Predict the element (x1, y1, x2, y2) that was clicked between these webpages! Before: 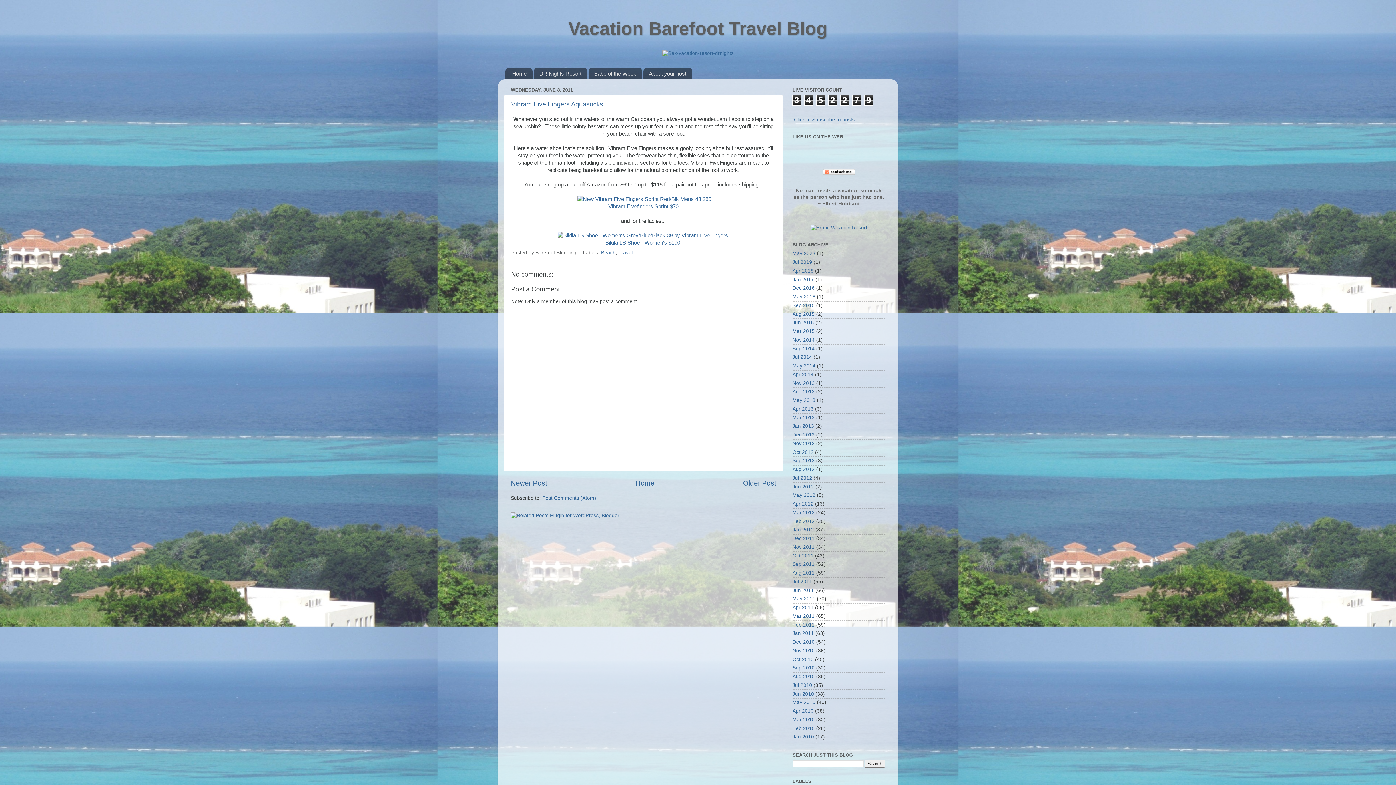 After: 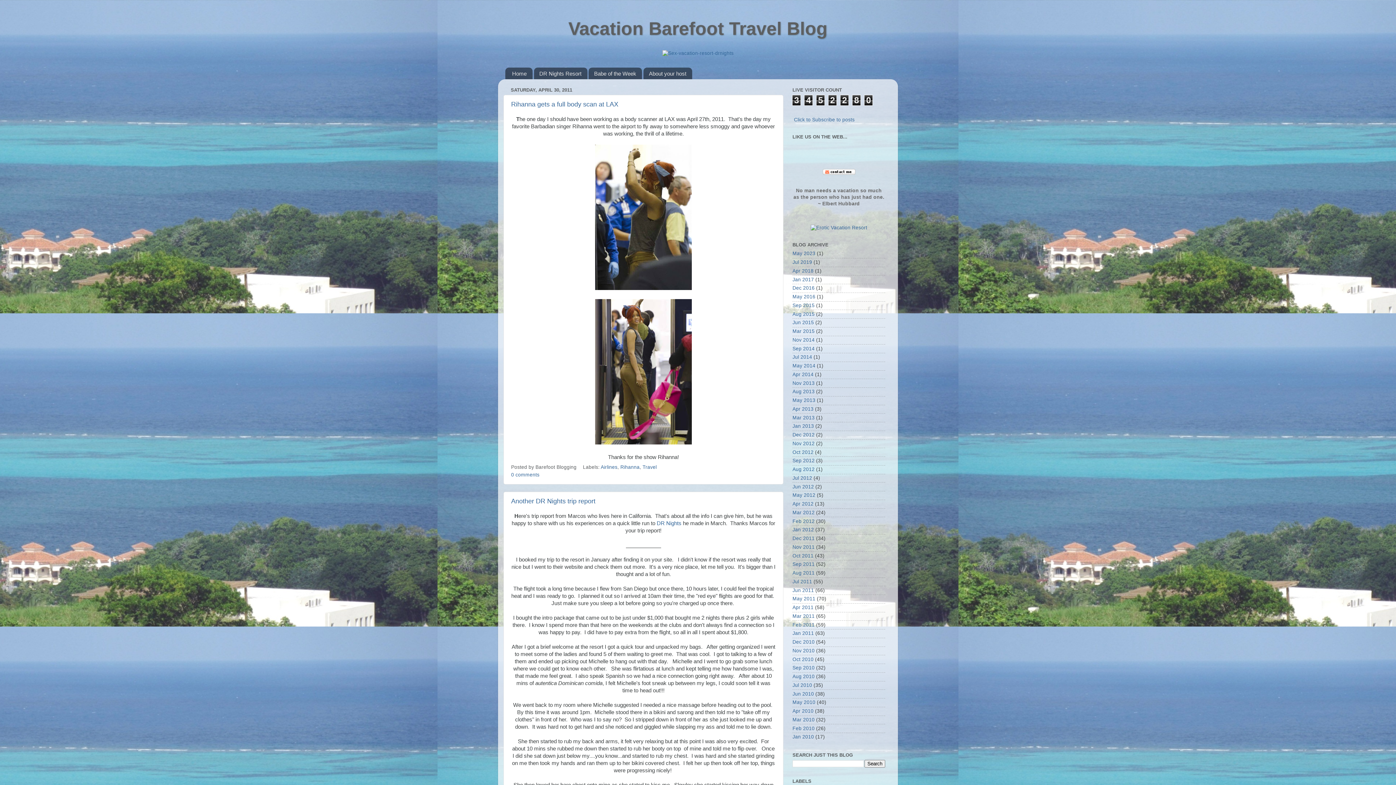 Action: label: Apr 2011 bbox: (792, 605, 813, 610)